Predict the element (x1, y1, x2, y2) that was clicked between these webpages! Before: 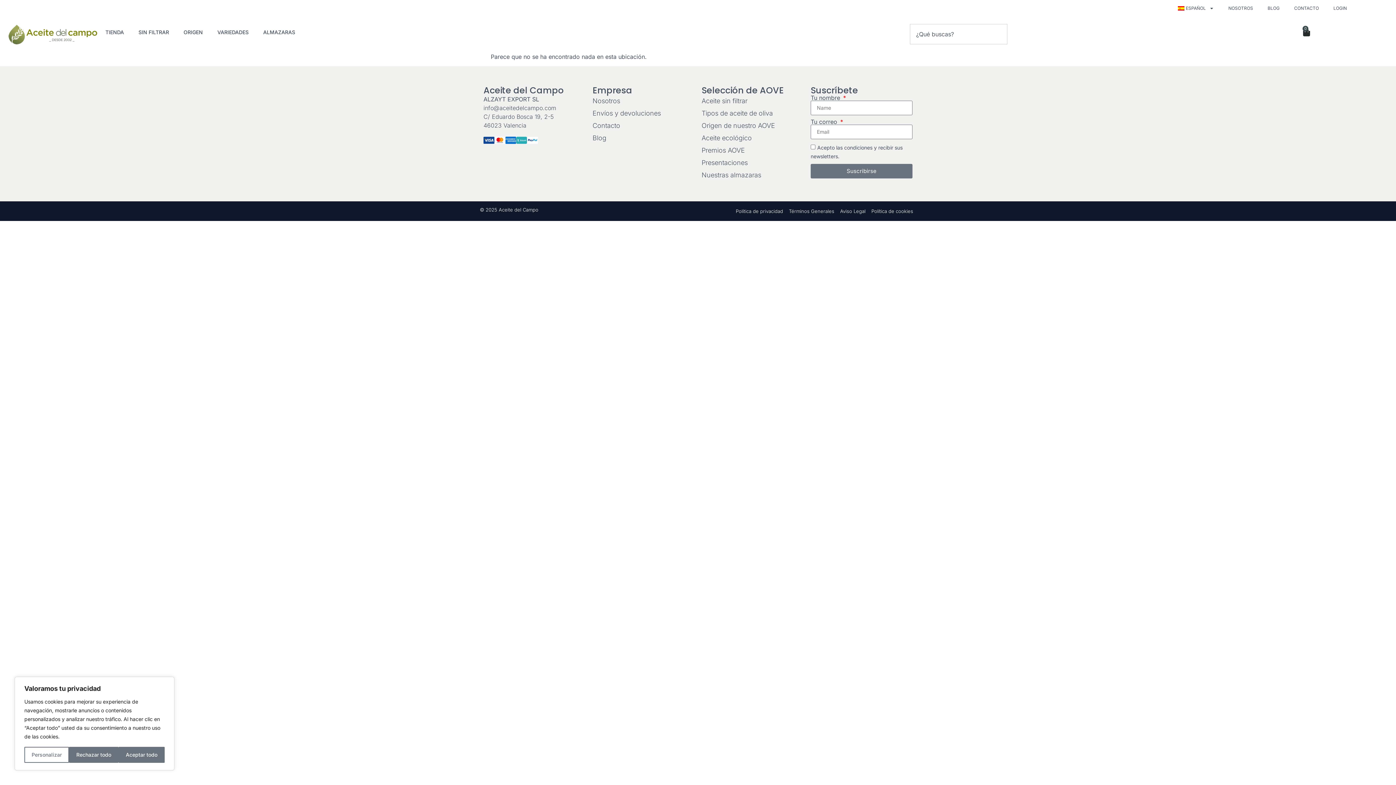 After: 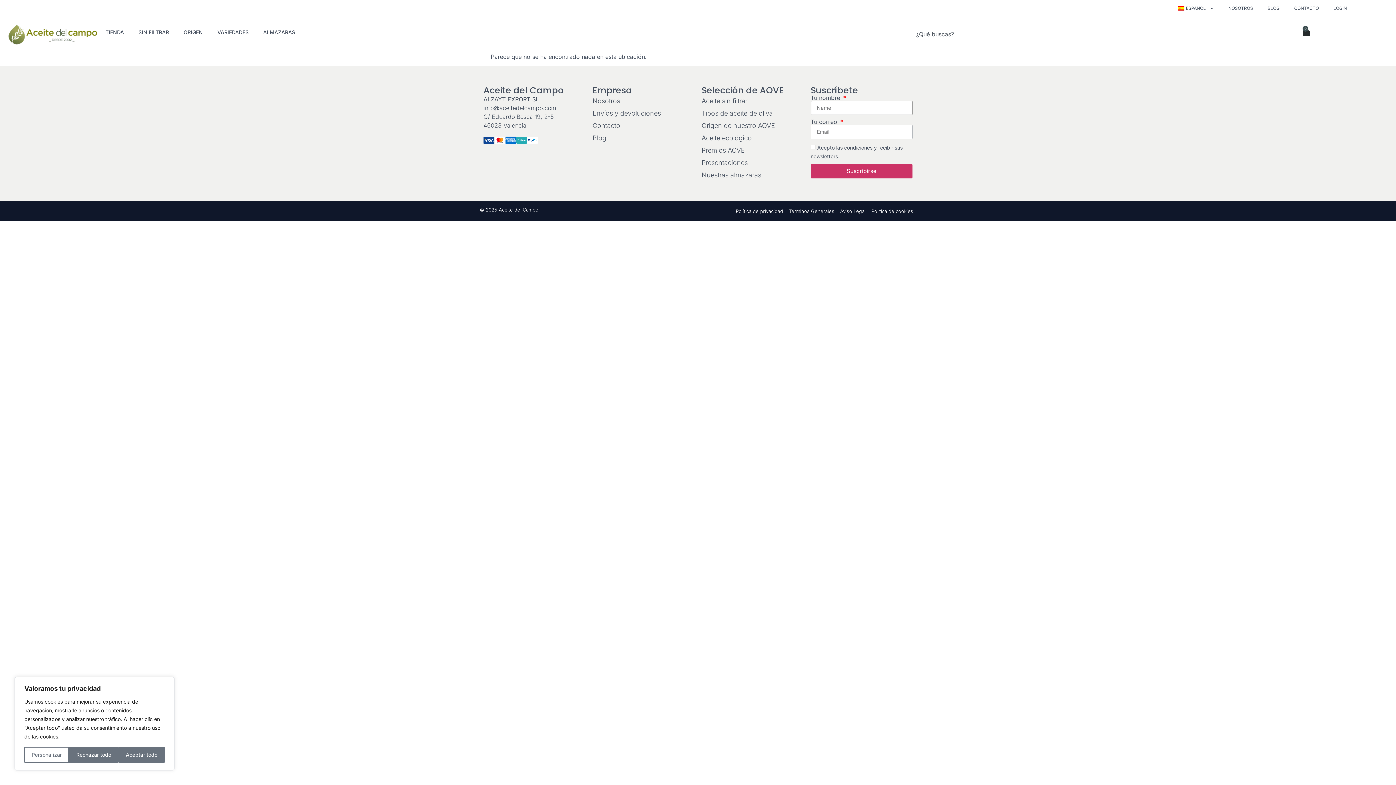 Action: label: Suscribirse bbox: (810, 163, 912, 178)